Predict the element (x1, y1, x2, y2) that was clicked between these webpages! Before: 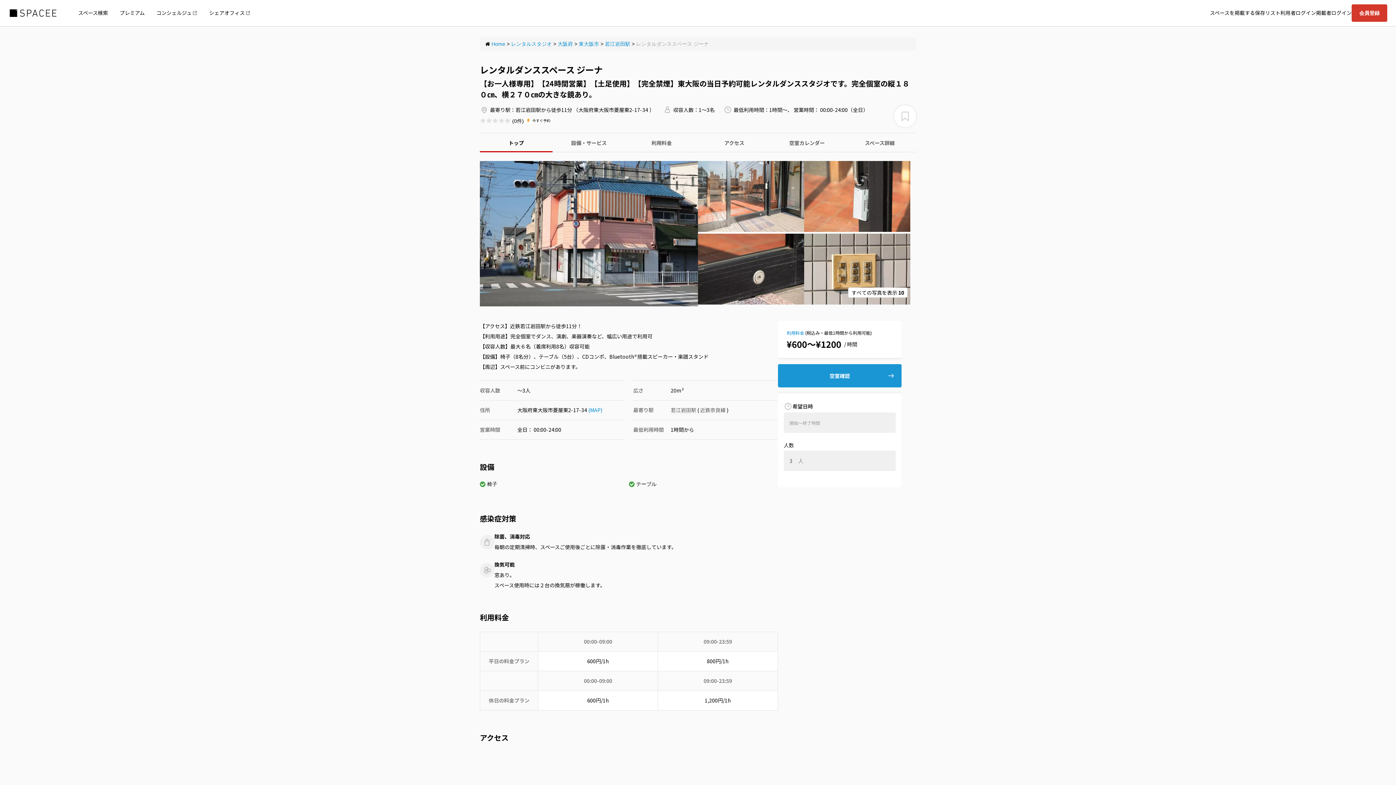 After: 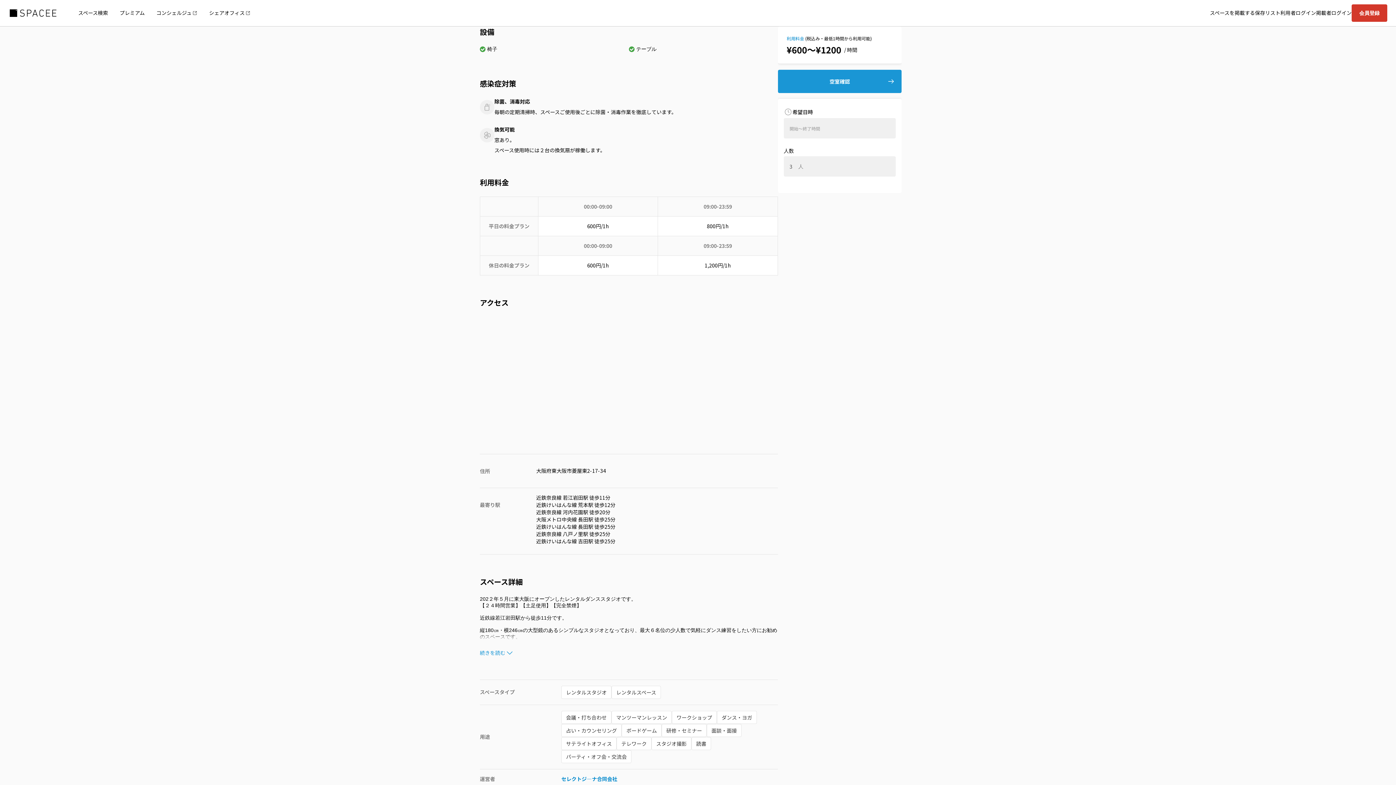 Action: label: 設備・サービス bbox: (552, 133, 625, 152)